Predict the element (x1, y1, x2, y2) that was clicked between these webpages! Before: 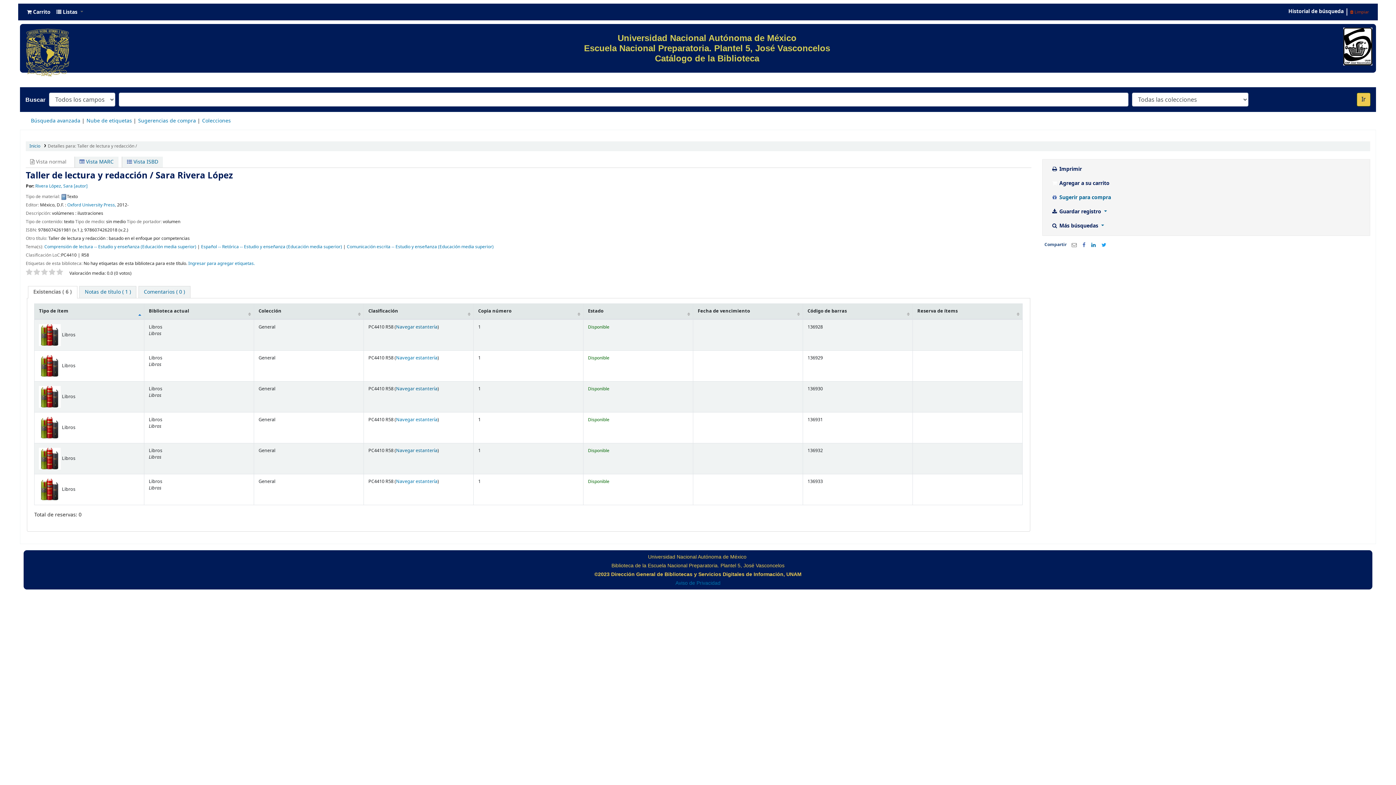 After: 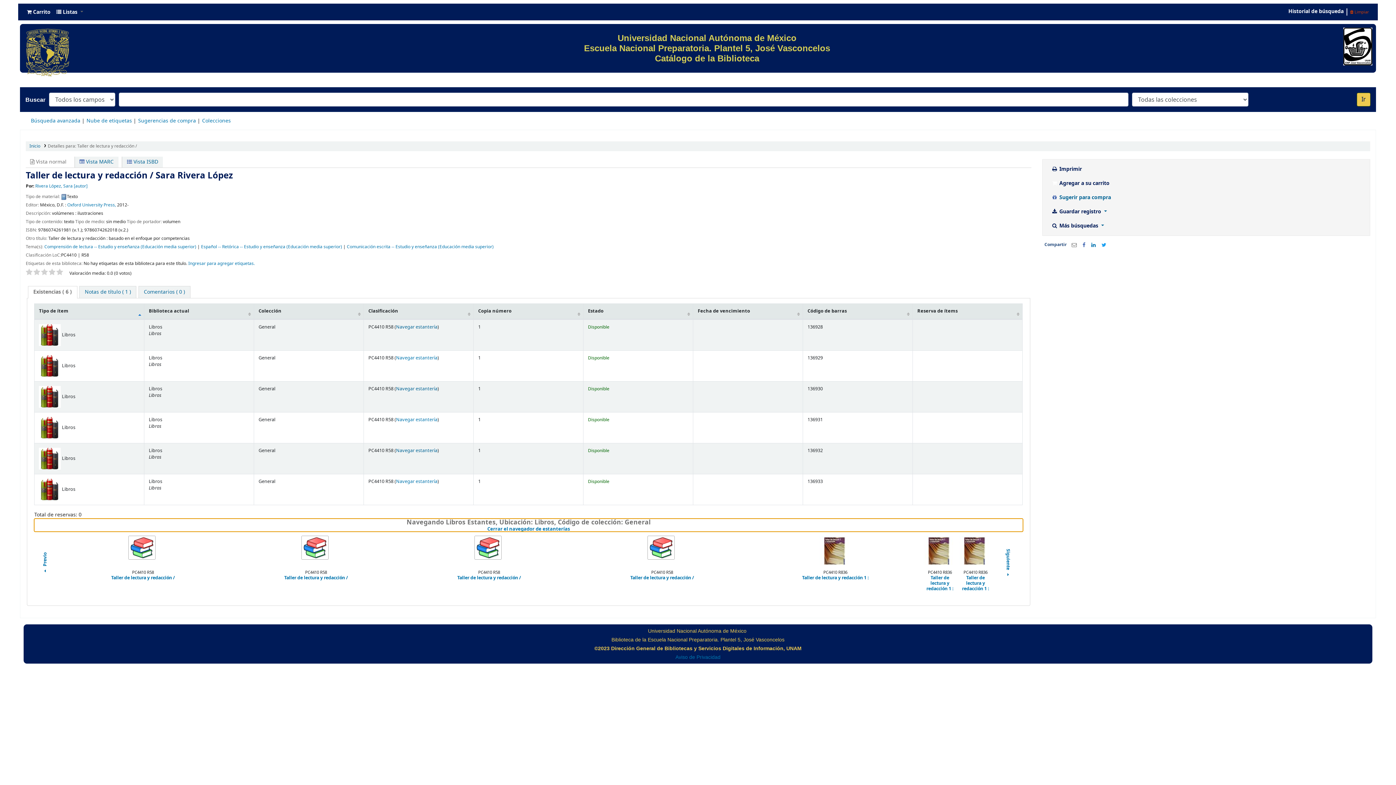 Action: label: Navegar estantería
(Abre debajo) bbox: (396, 478, 437, 485)